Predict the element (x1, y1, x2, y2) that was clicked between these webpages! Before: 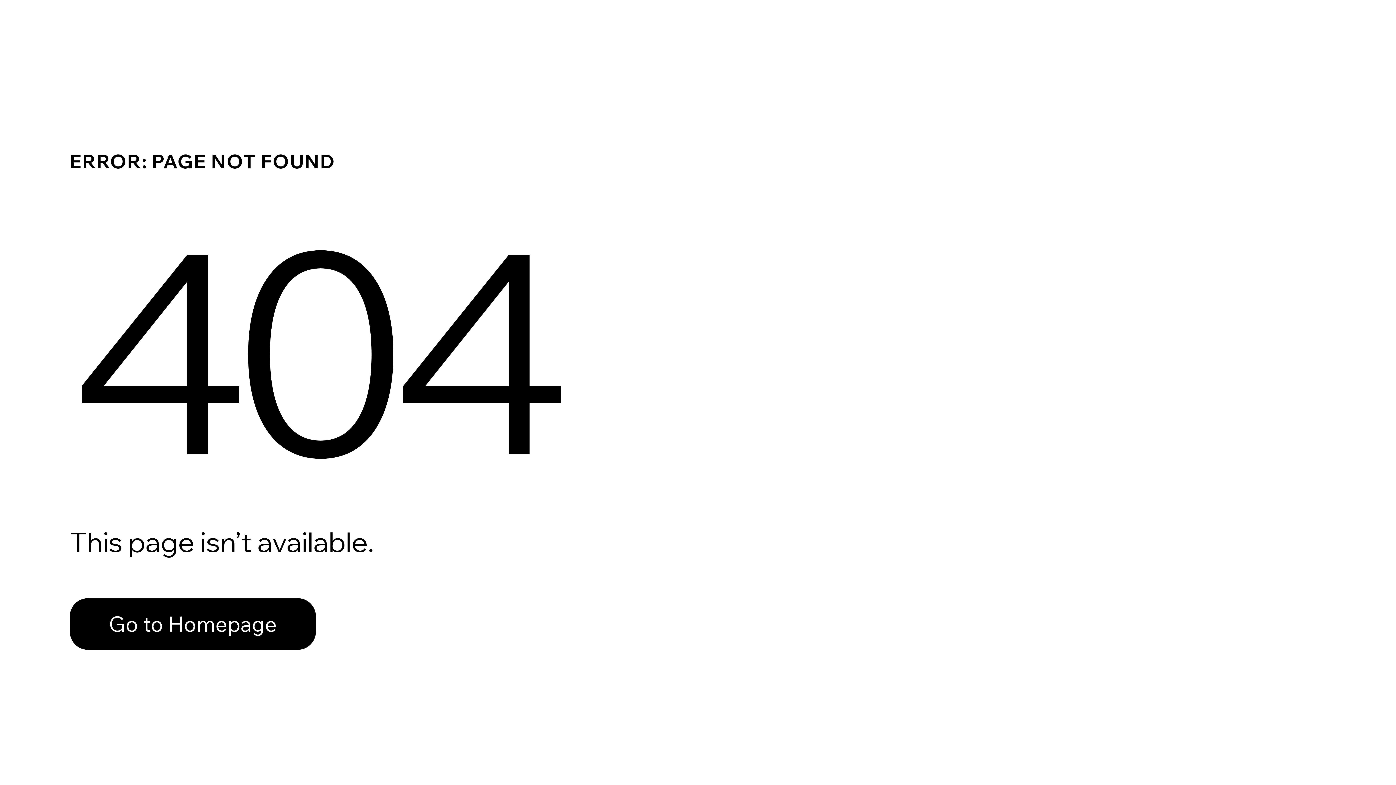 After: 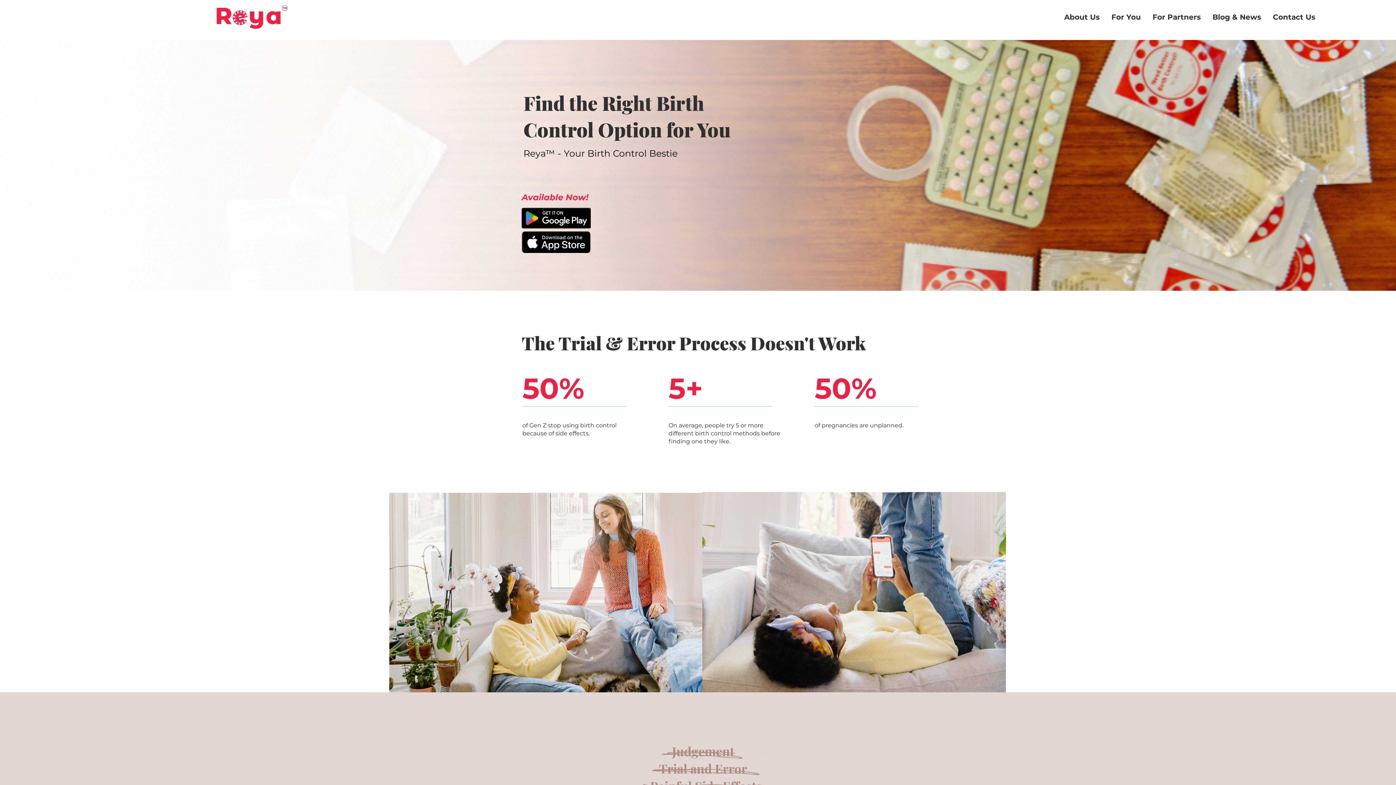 Action: label: Go to Homepage bbox: (69, 598, 316, 650)